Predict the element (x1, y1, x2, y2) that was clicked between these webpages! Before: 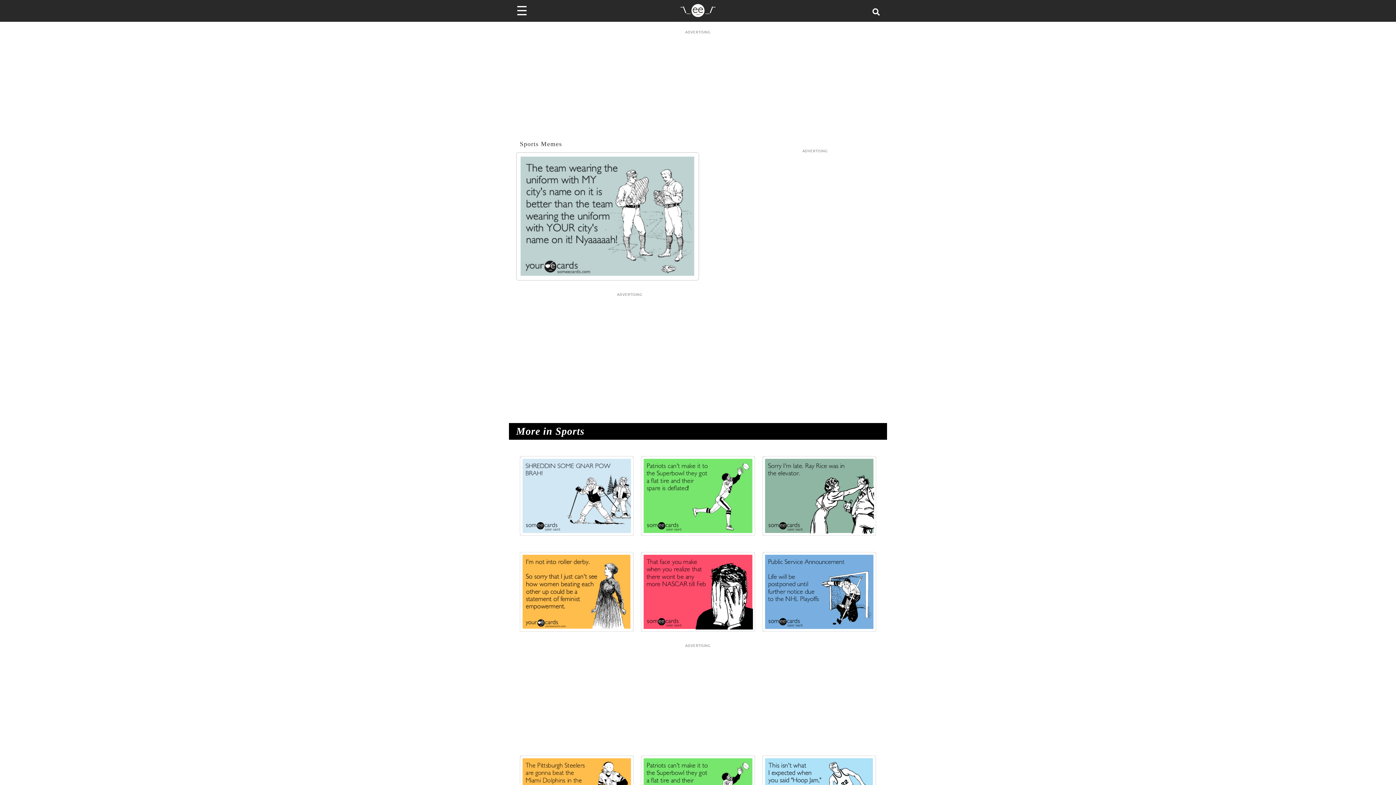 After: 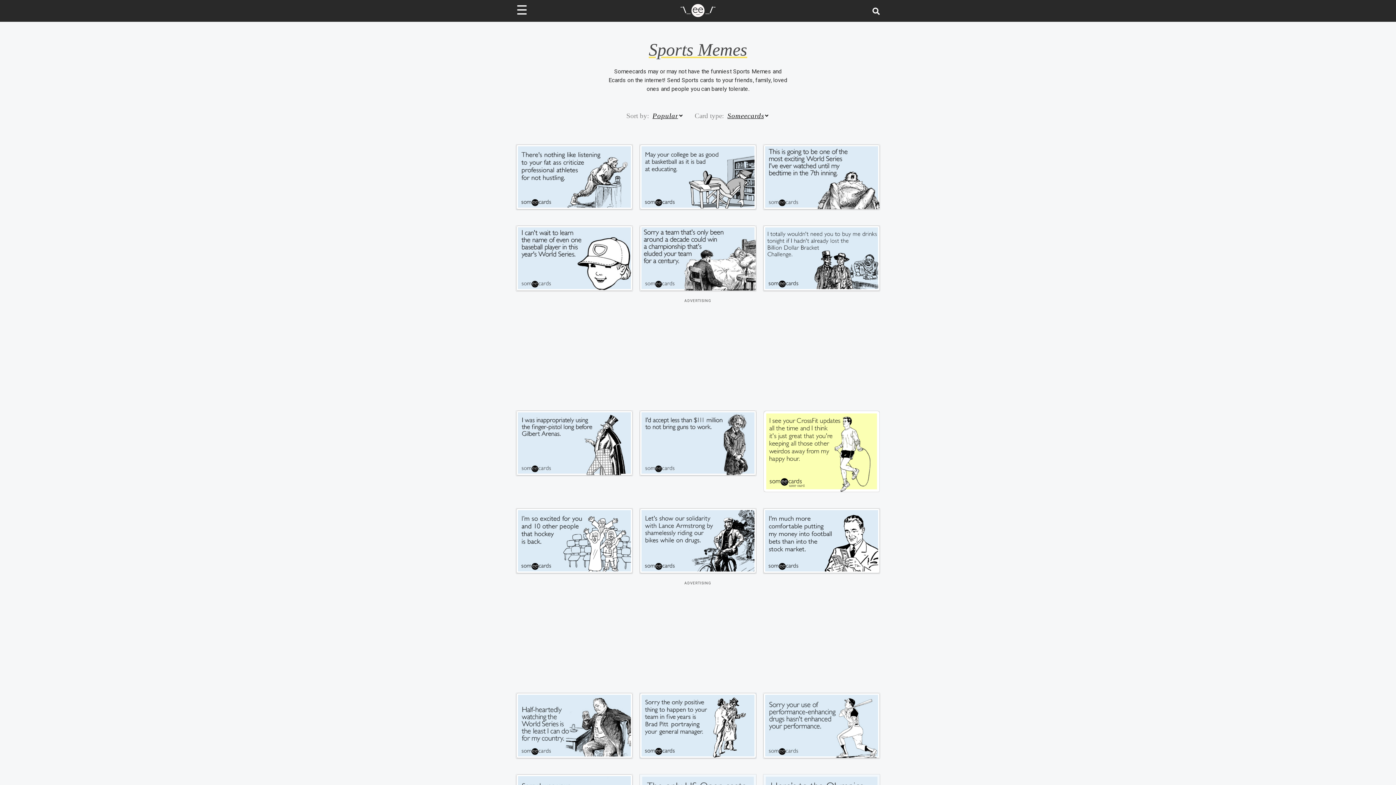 Action: bbox: (520, 140, 562, 147) label: Sports Memes